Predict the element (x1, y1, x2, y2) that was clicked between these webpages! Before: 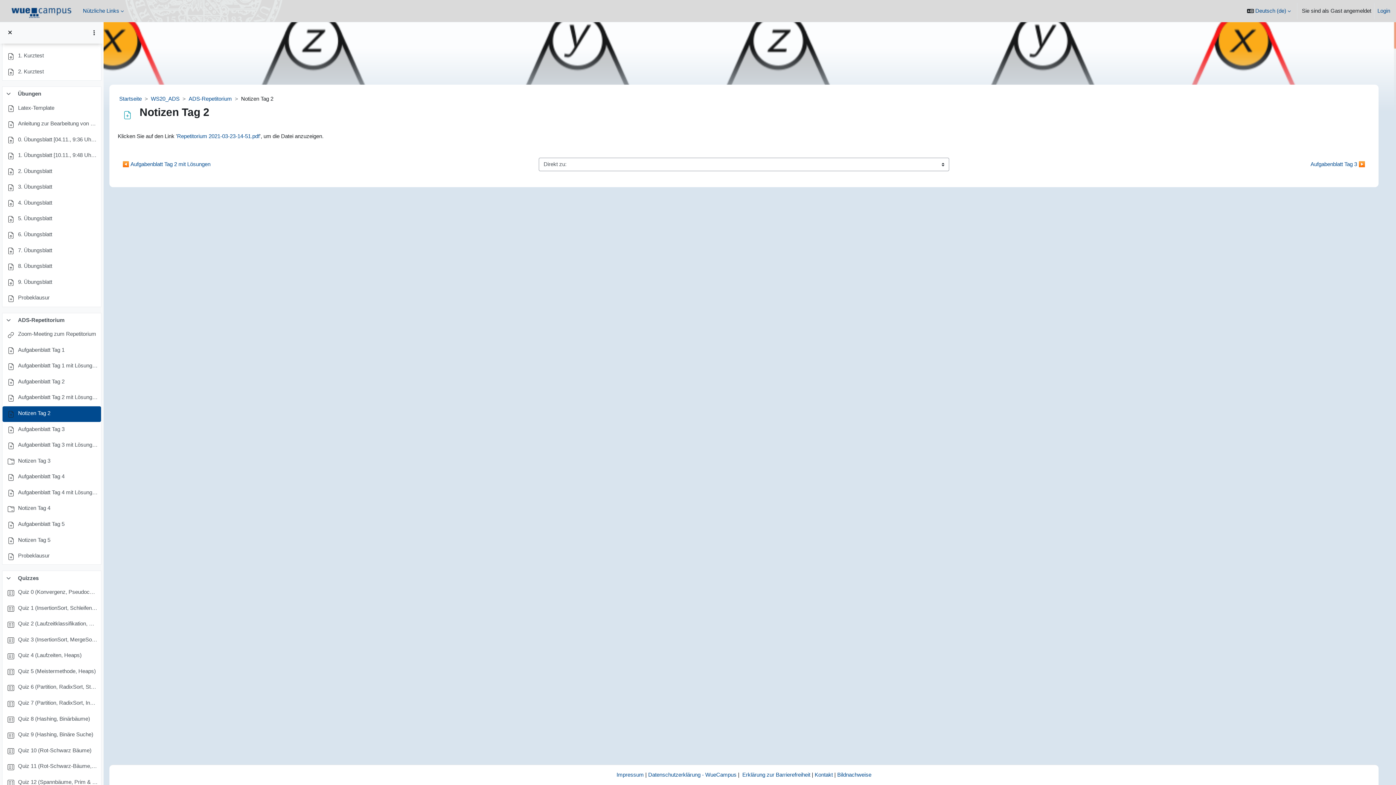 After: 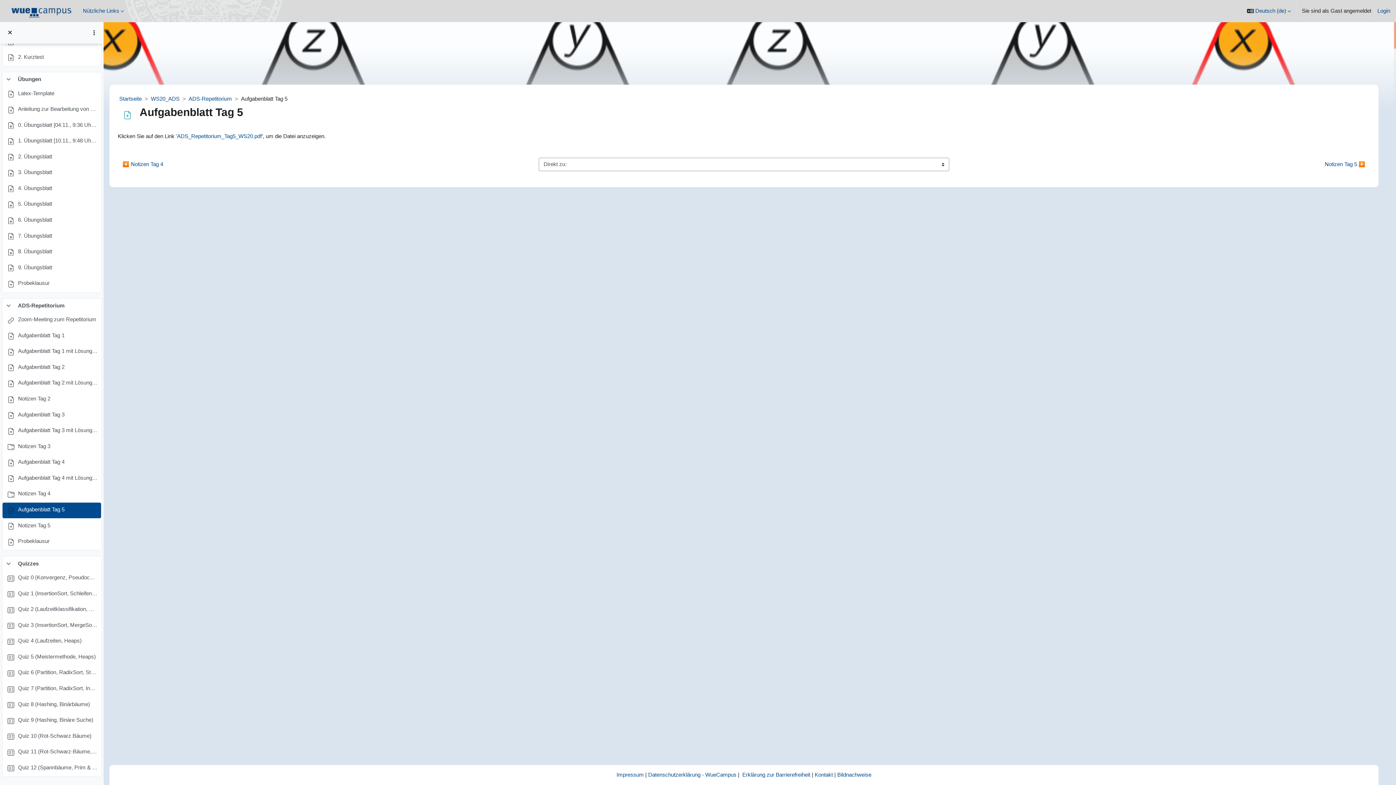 Action: label: Aufgabenblatt Tag 5 bbox: (18, 520, 64, 530)